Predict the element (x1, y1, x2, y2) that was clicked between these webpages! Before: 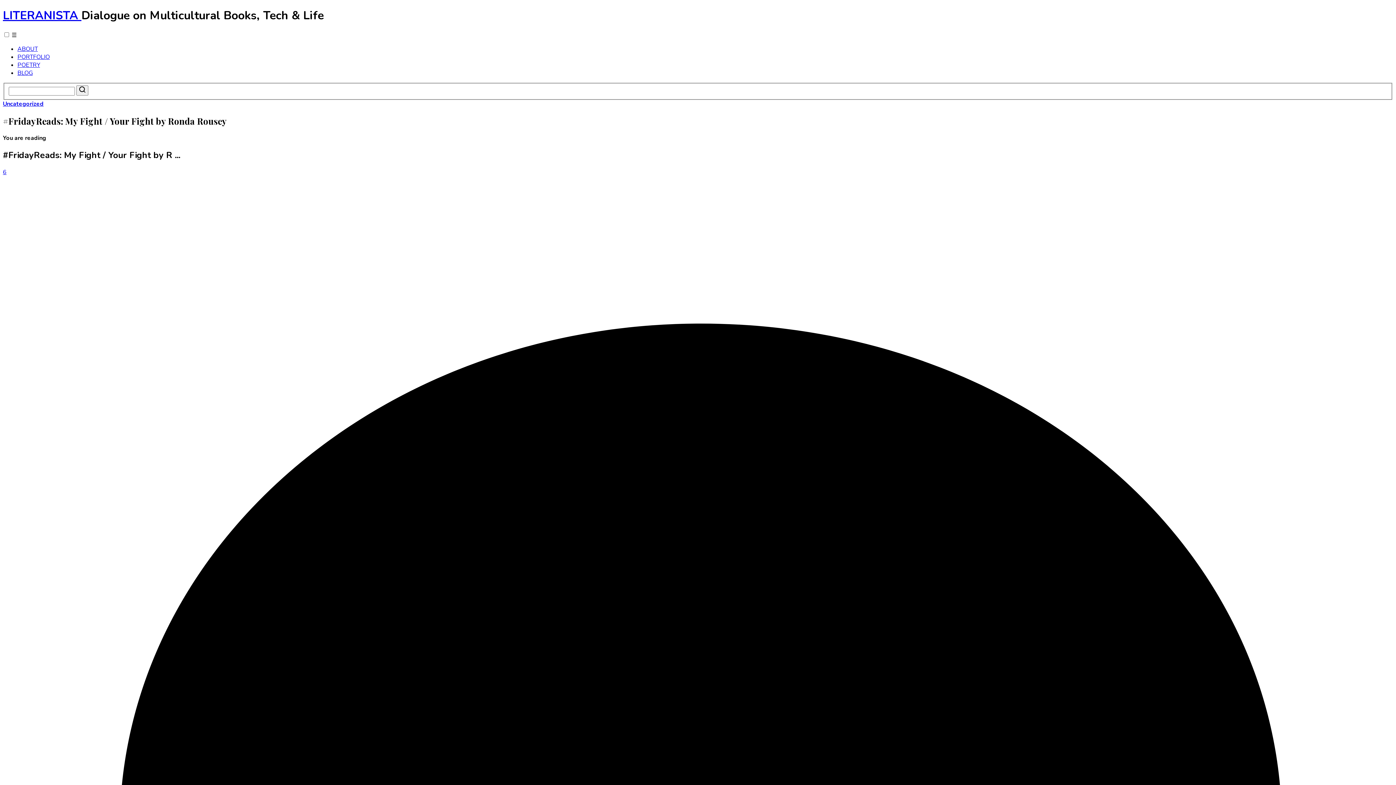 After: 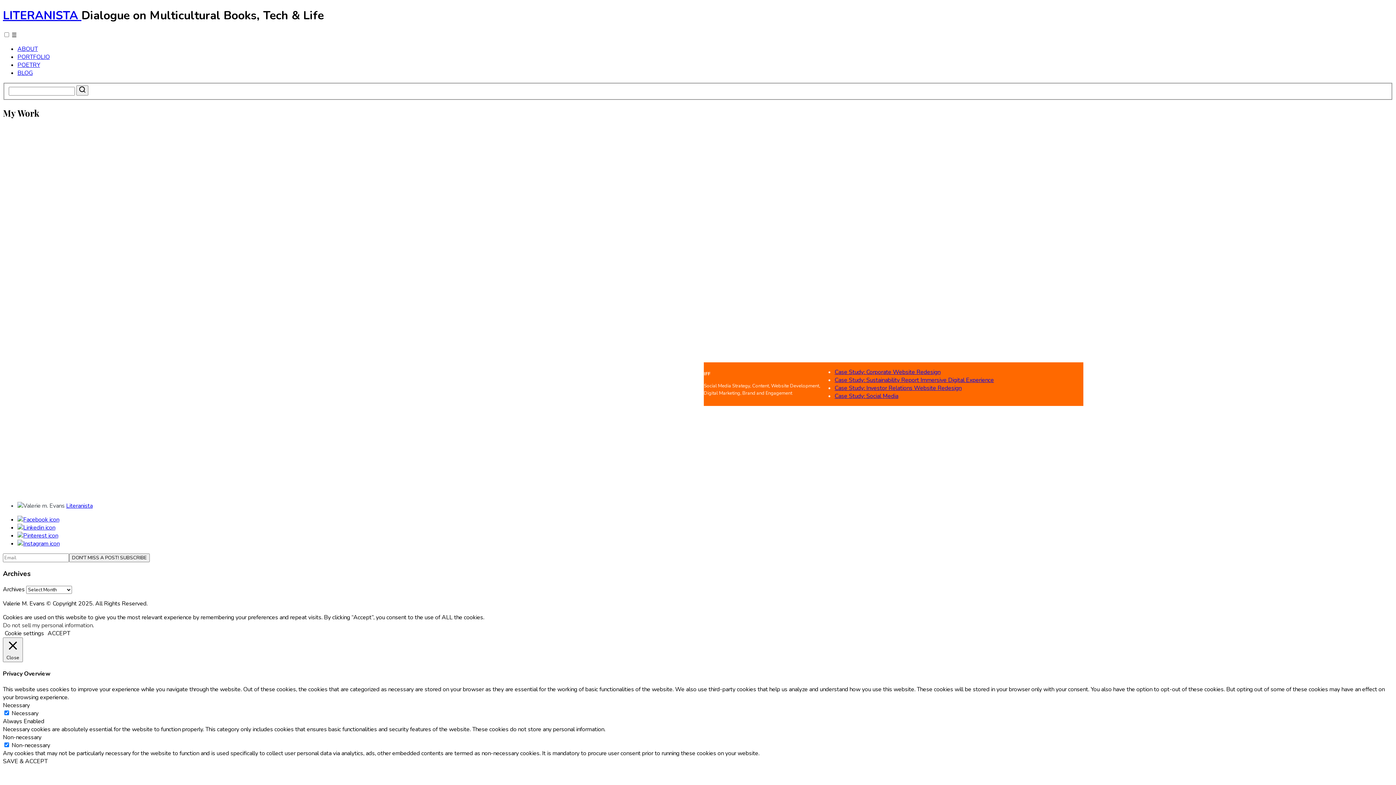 Action: bbox: (17, 53, 49, 61) label: PORTFOLIO